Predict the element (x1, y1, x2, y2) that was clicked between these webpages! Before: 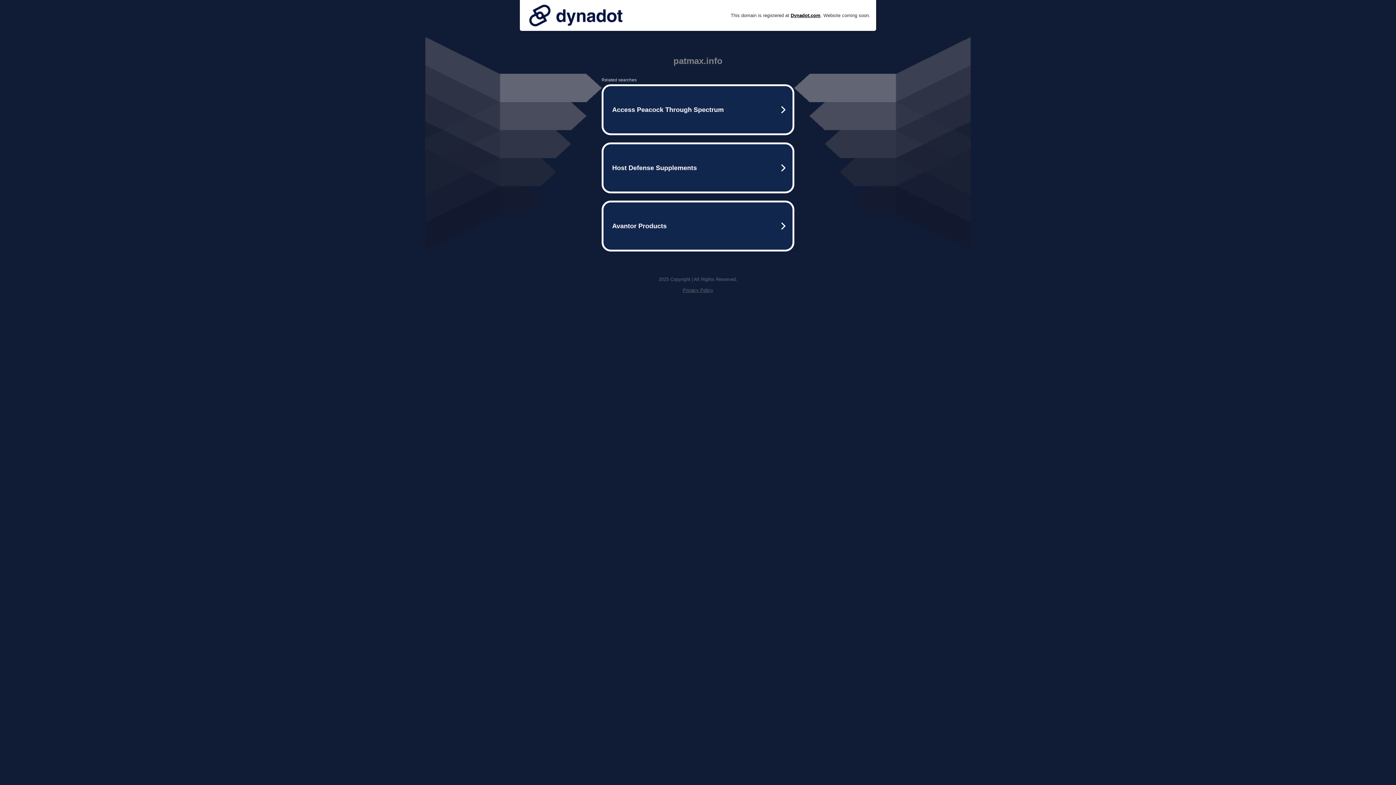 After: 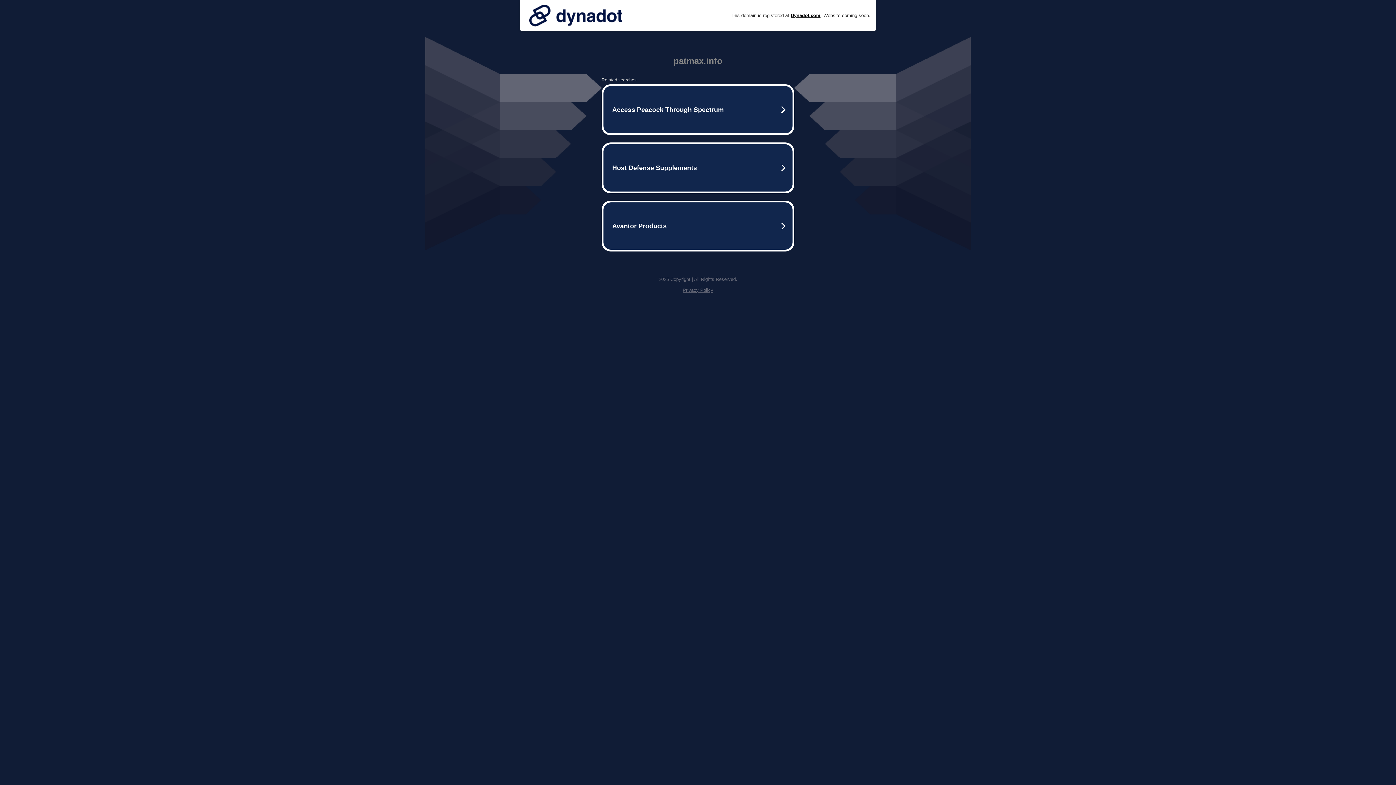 Action: label: Privacy Policy bbox: (682, 287, 713, 293)